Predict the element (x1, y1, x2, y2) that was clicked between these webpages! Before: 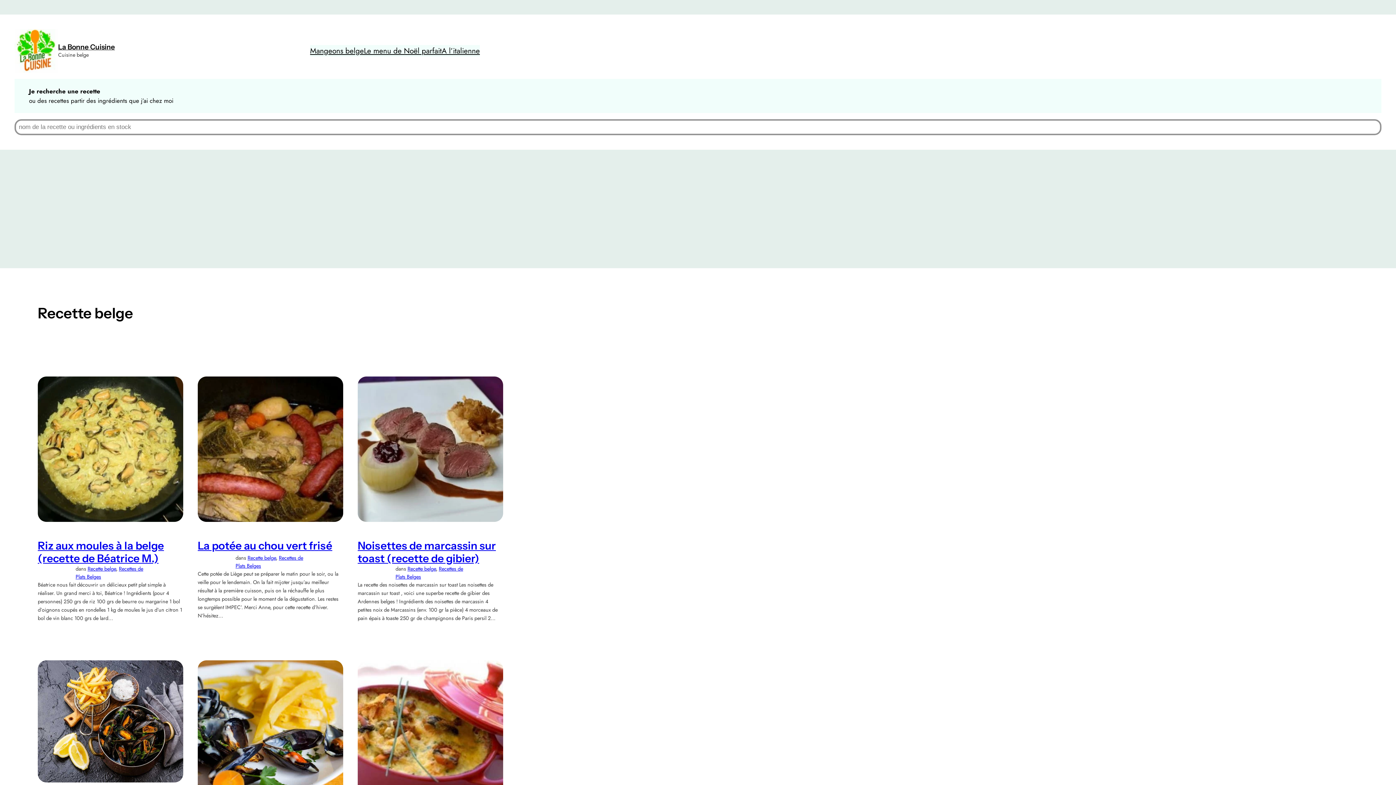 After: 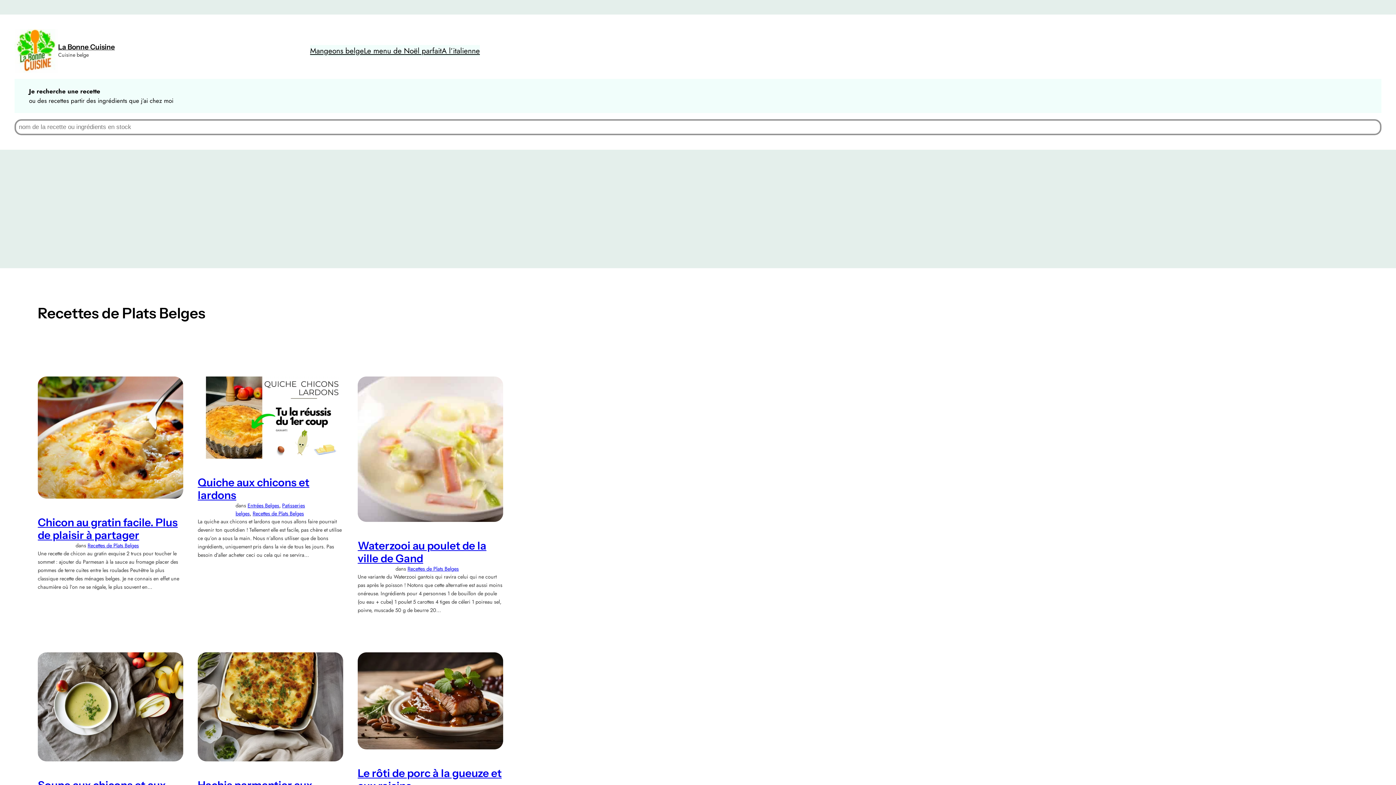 Action: bbox: (310, 45, 364, 56) label: Mangeons belge